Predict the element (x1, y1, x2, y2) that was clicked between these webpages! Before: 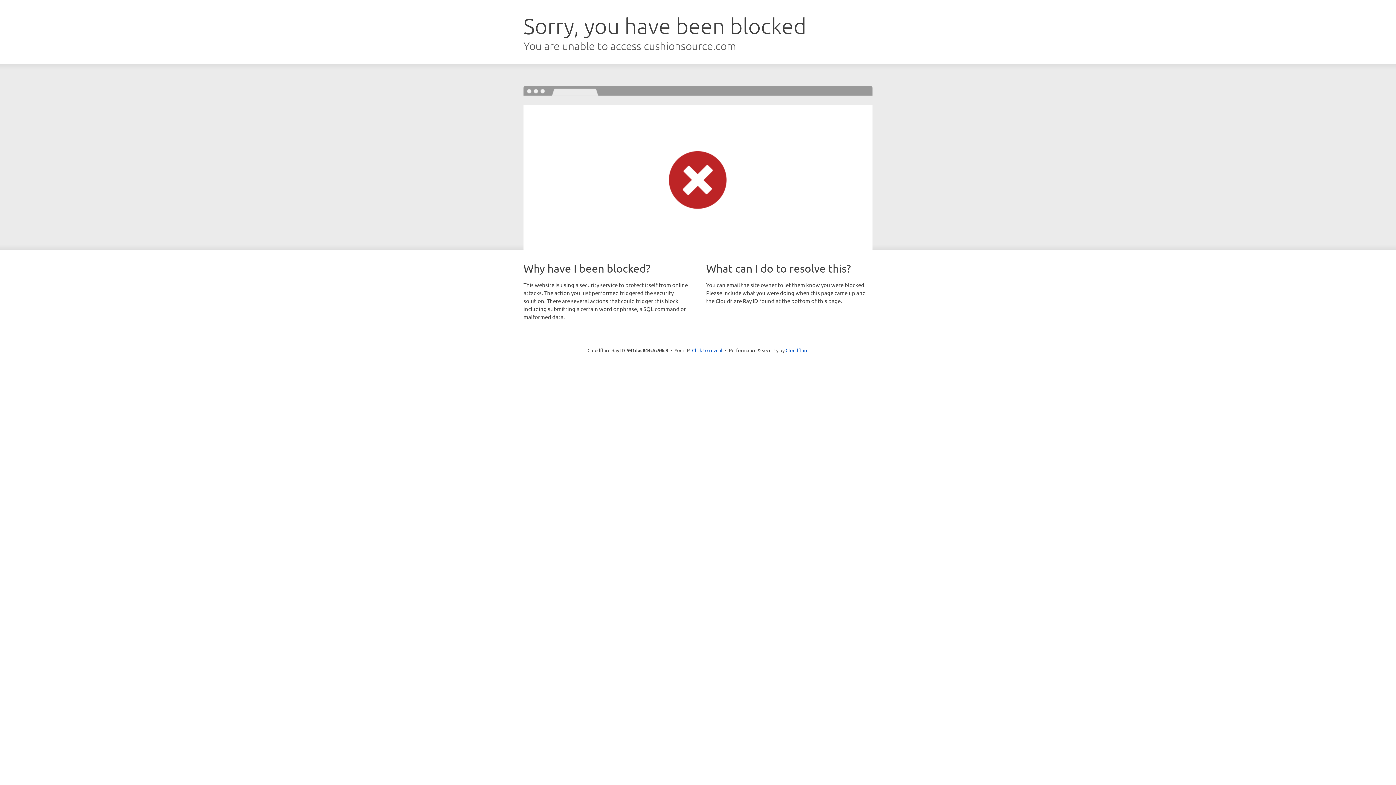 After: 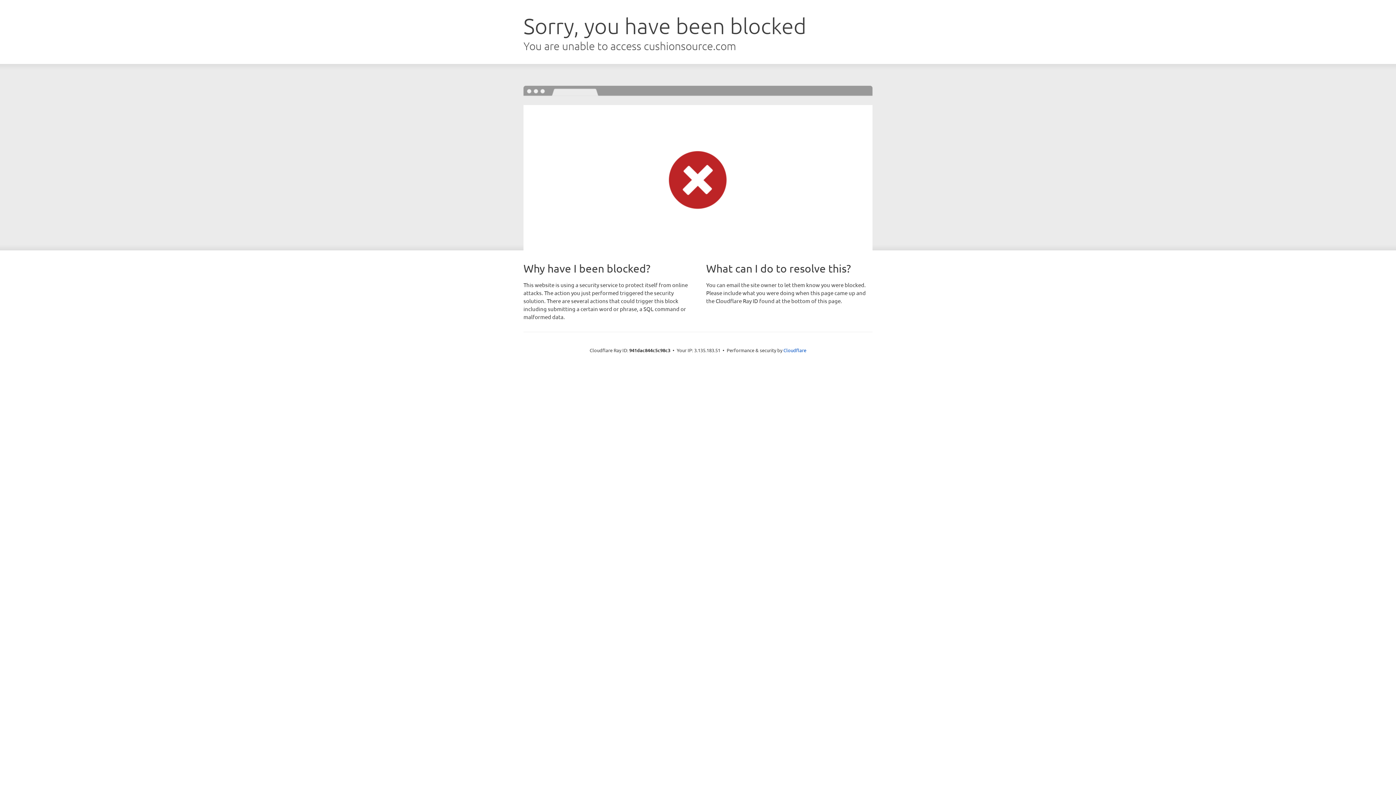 Action: bbox: (692, 346, 722, 353) label: Click to reveal